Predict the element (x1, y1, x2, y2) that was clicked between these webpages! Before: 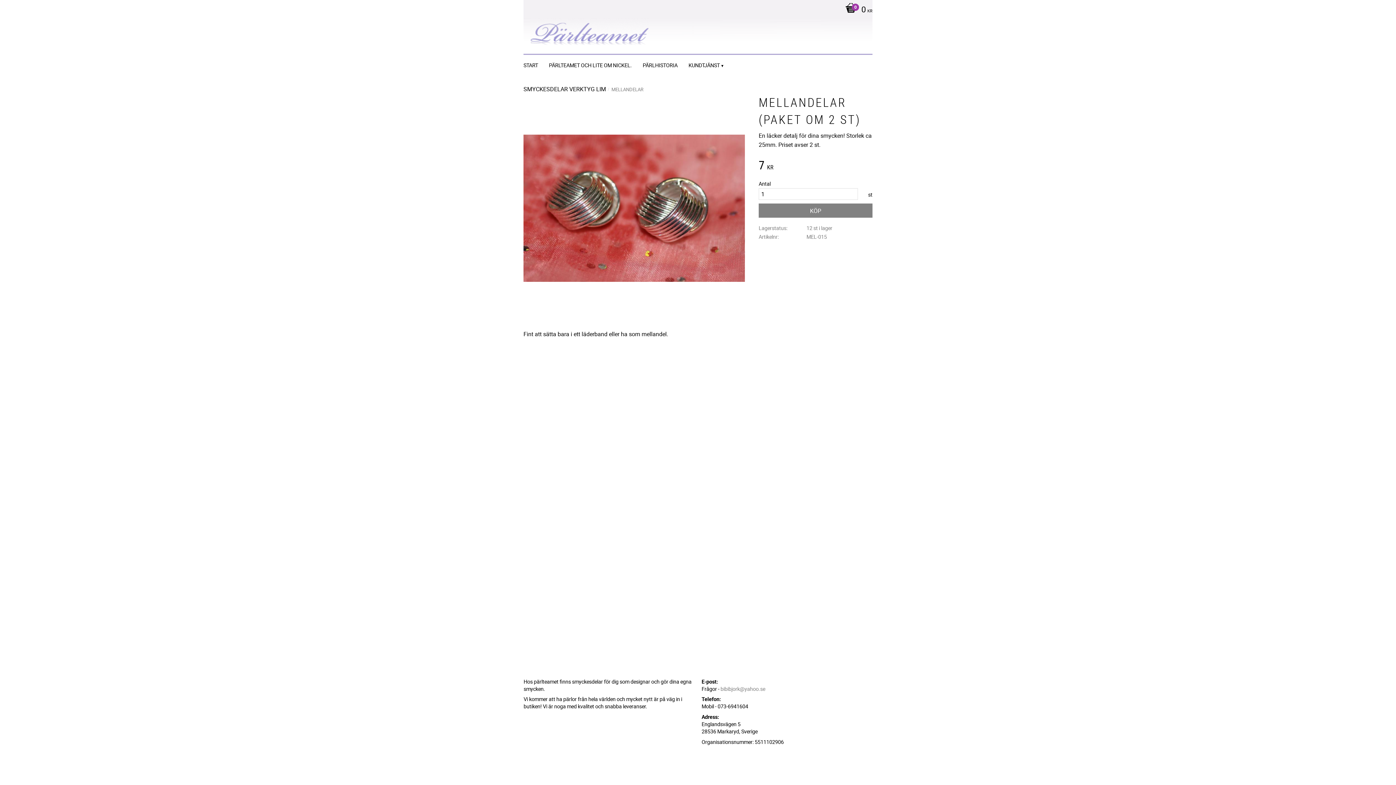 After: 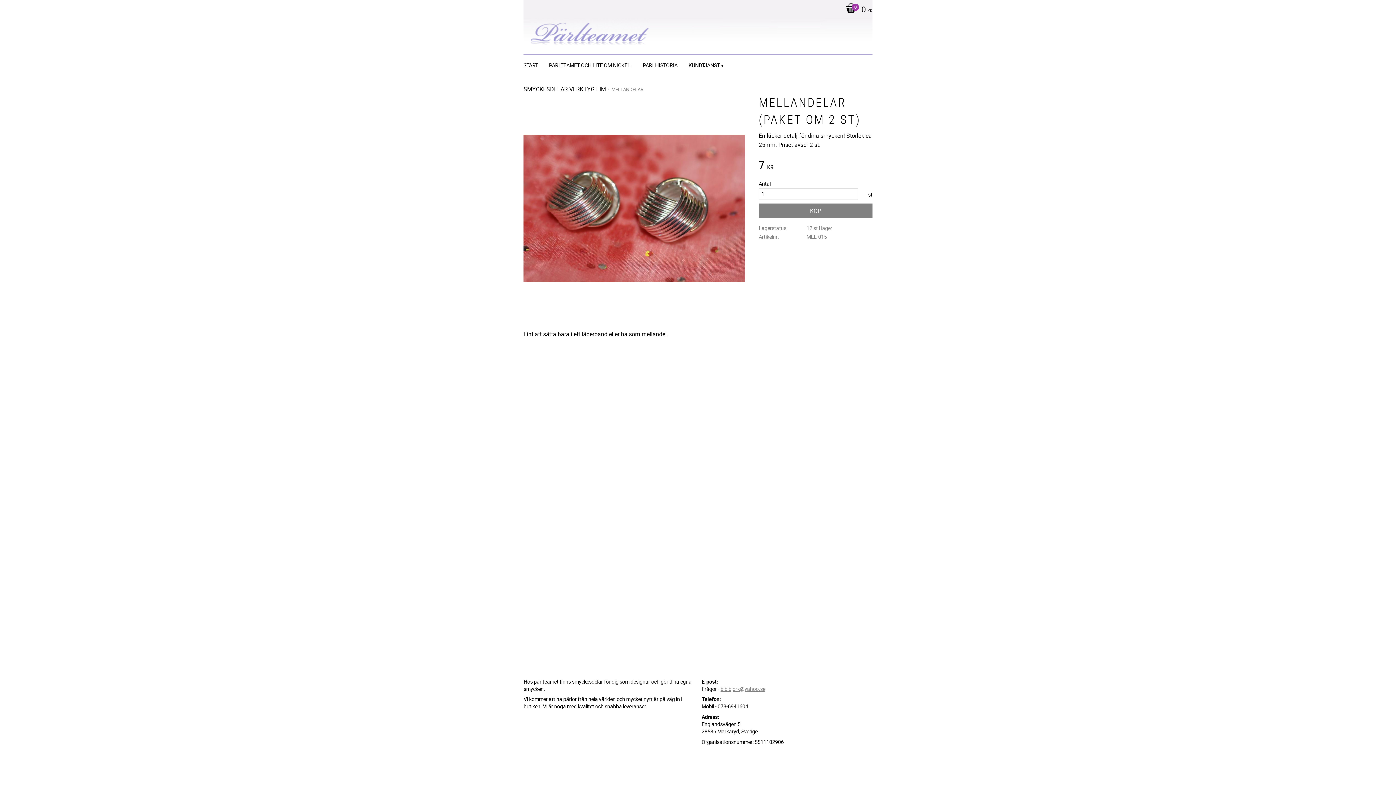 Action: label: bibibjork@yahoo.se bbox: (720, 685, 765, 692)